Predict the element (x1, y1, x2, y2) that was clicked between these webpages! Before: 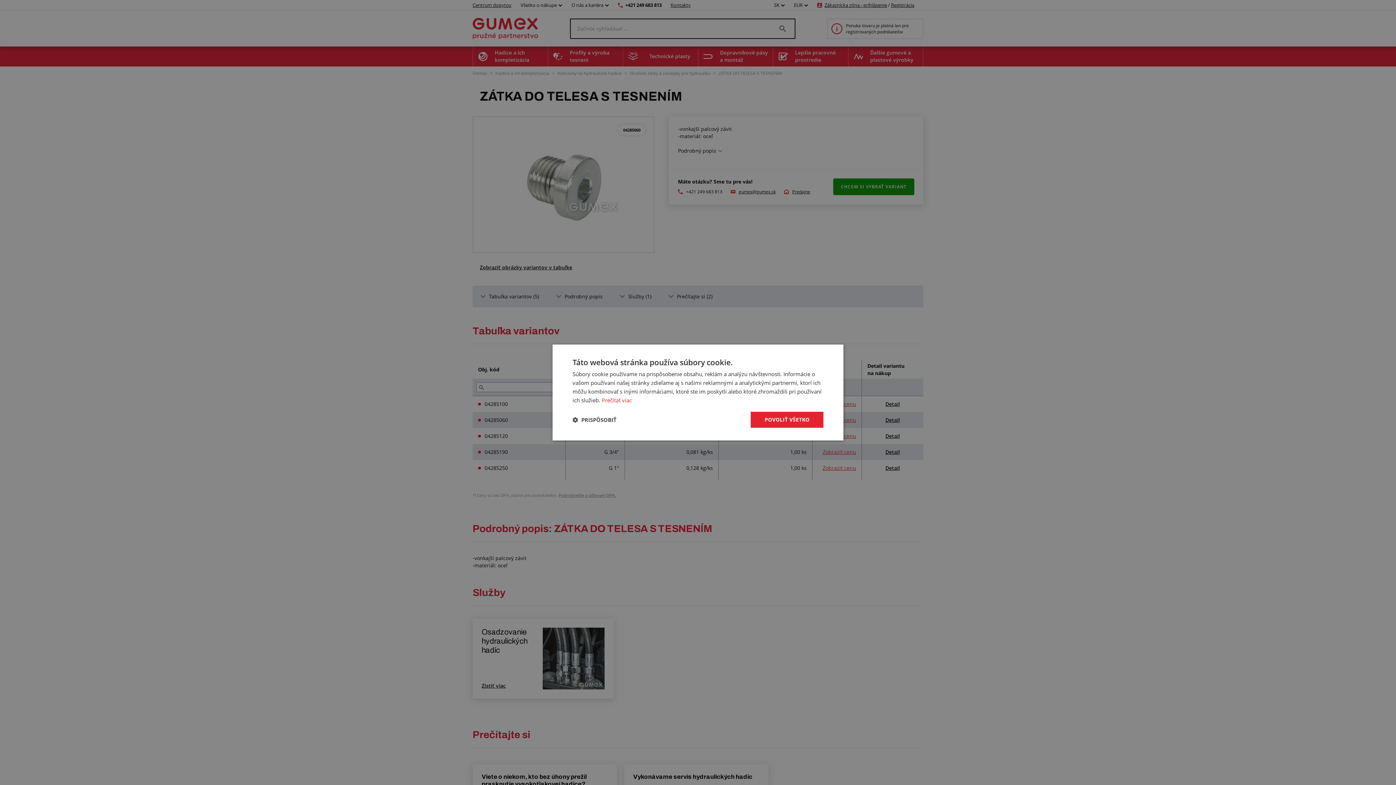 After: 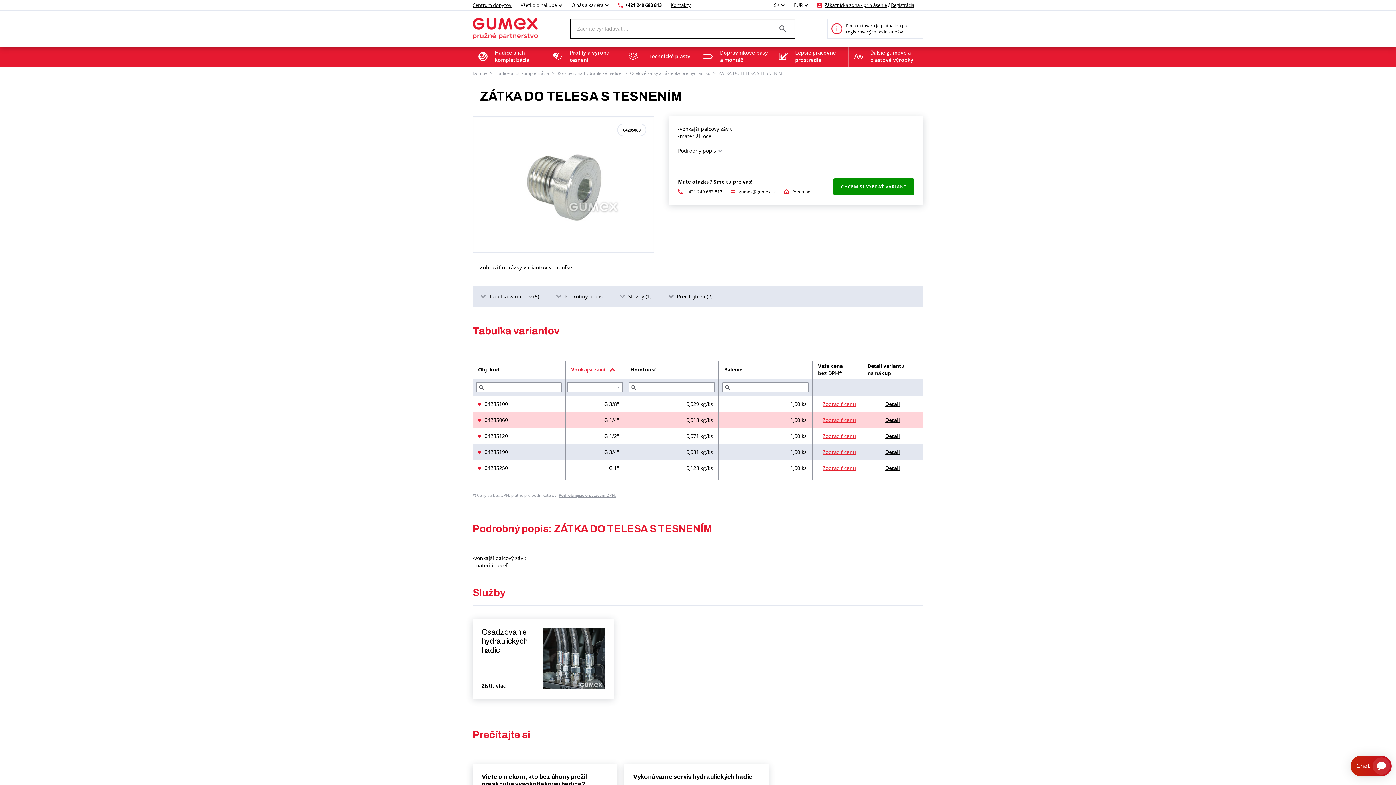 Action: label: POVOLIŤ VŠETKO bbox: (751, 412, 823, 428)